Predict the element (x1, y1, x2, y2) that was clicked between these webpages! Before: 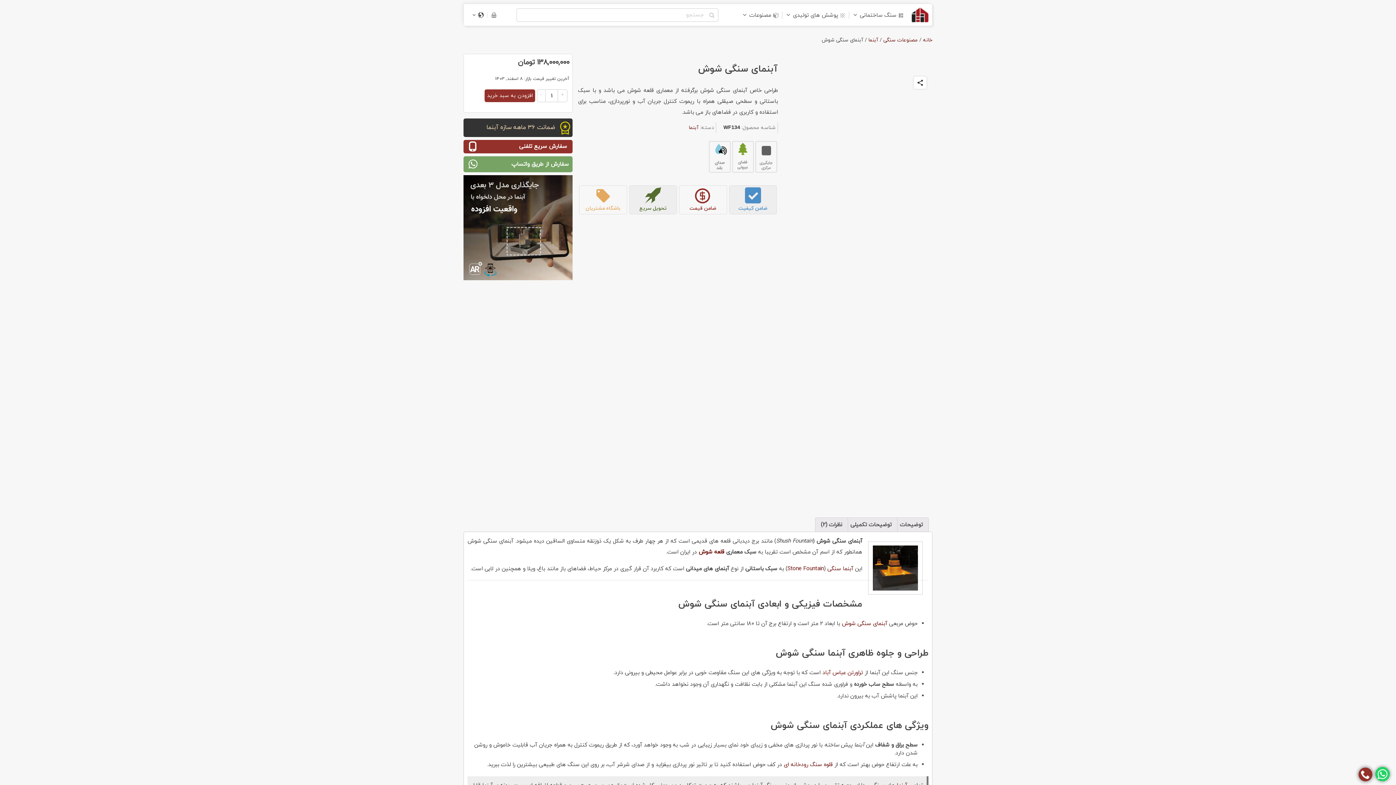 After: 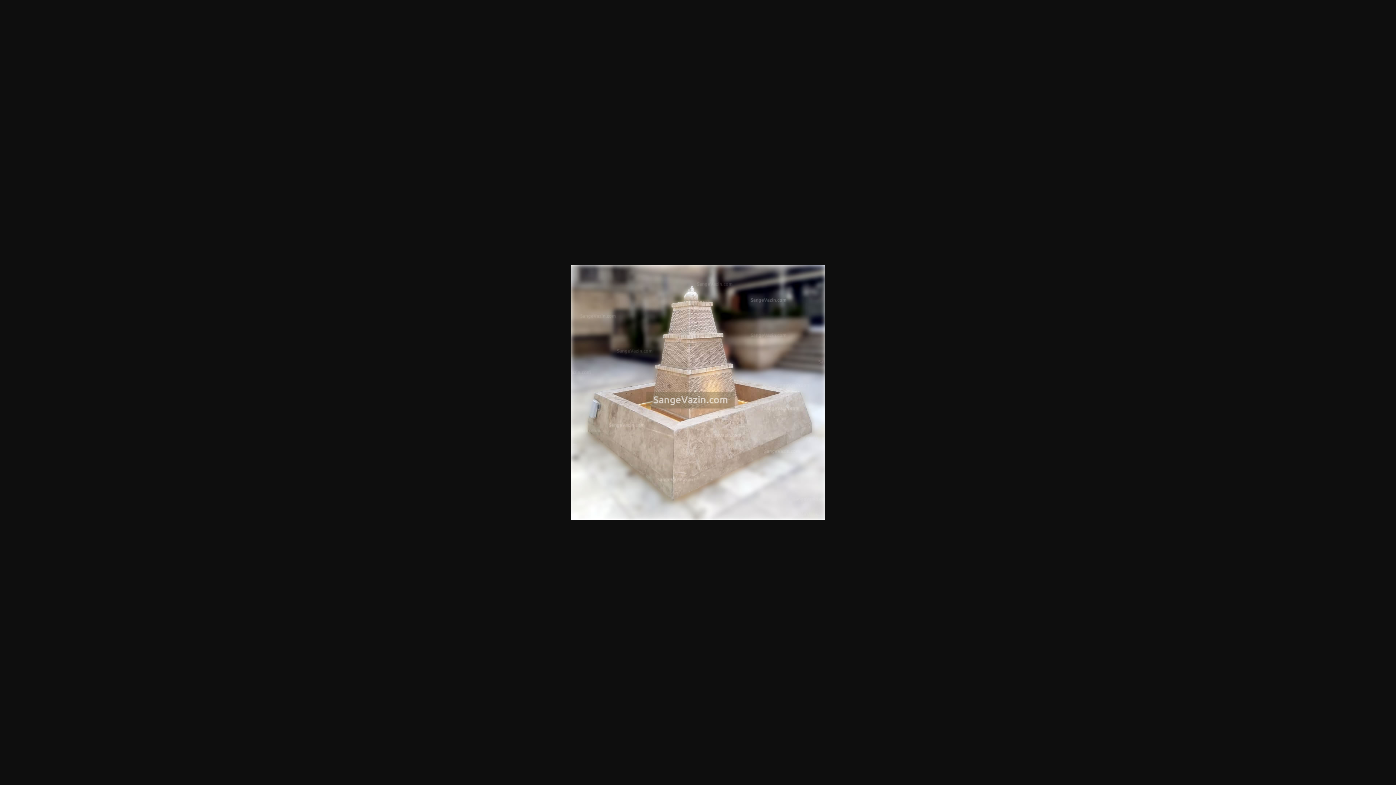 Action: bbox: (785, 414, 930, 422)